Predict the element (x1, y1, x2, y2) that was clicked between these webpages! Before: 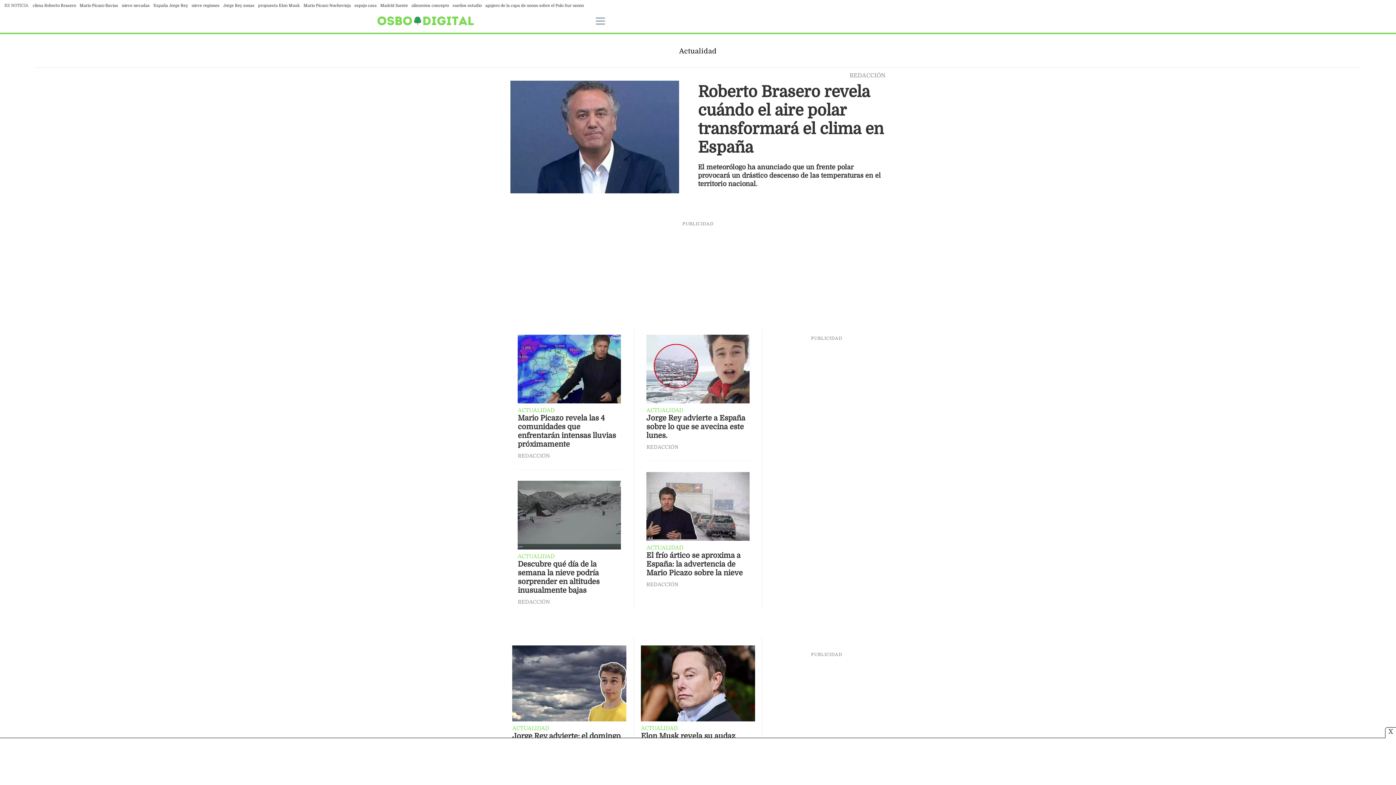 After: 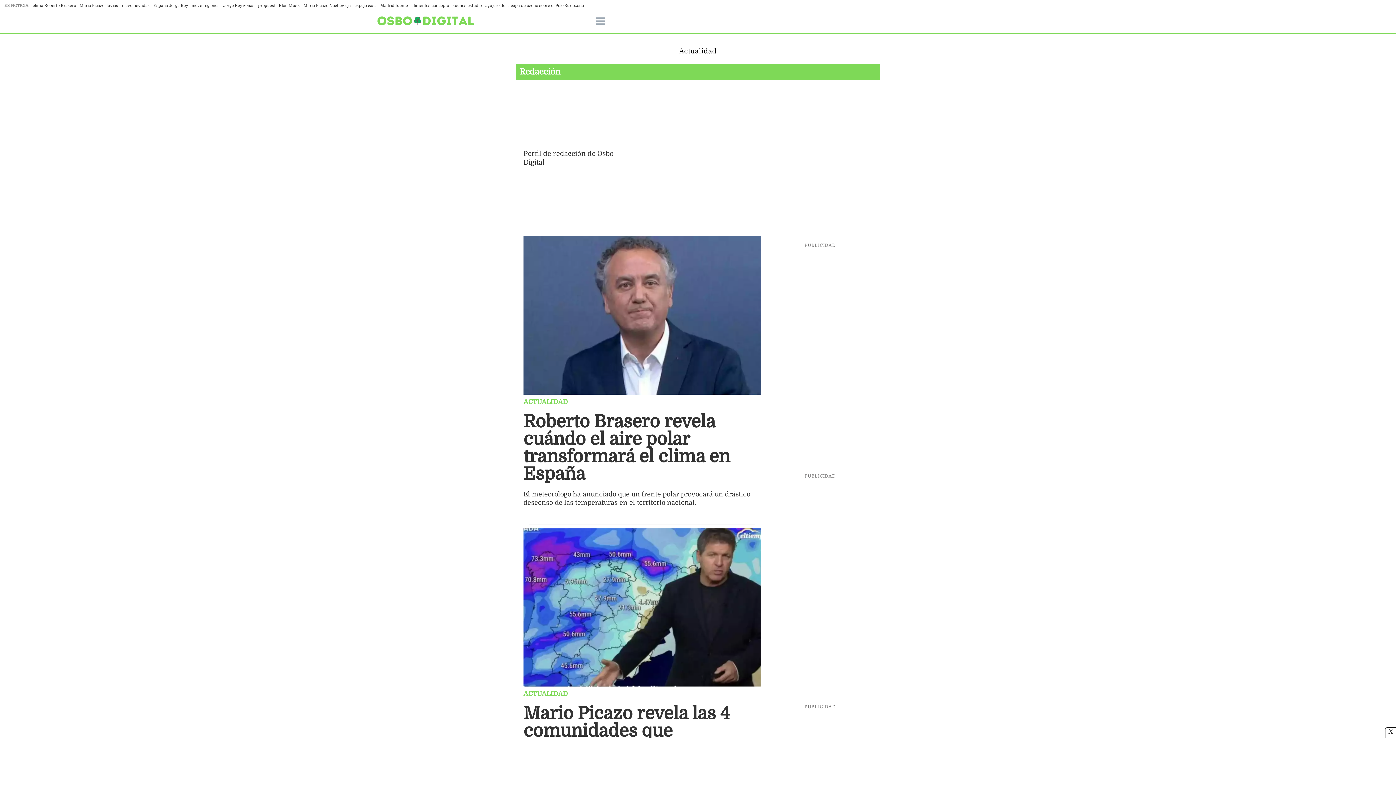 Action: bbox: (517, 598, 549, 605) label: REDACCIÓN